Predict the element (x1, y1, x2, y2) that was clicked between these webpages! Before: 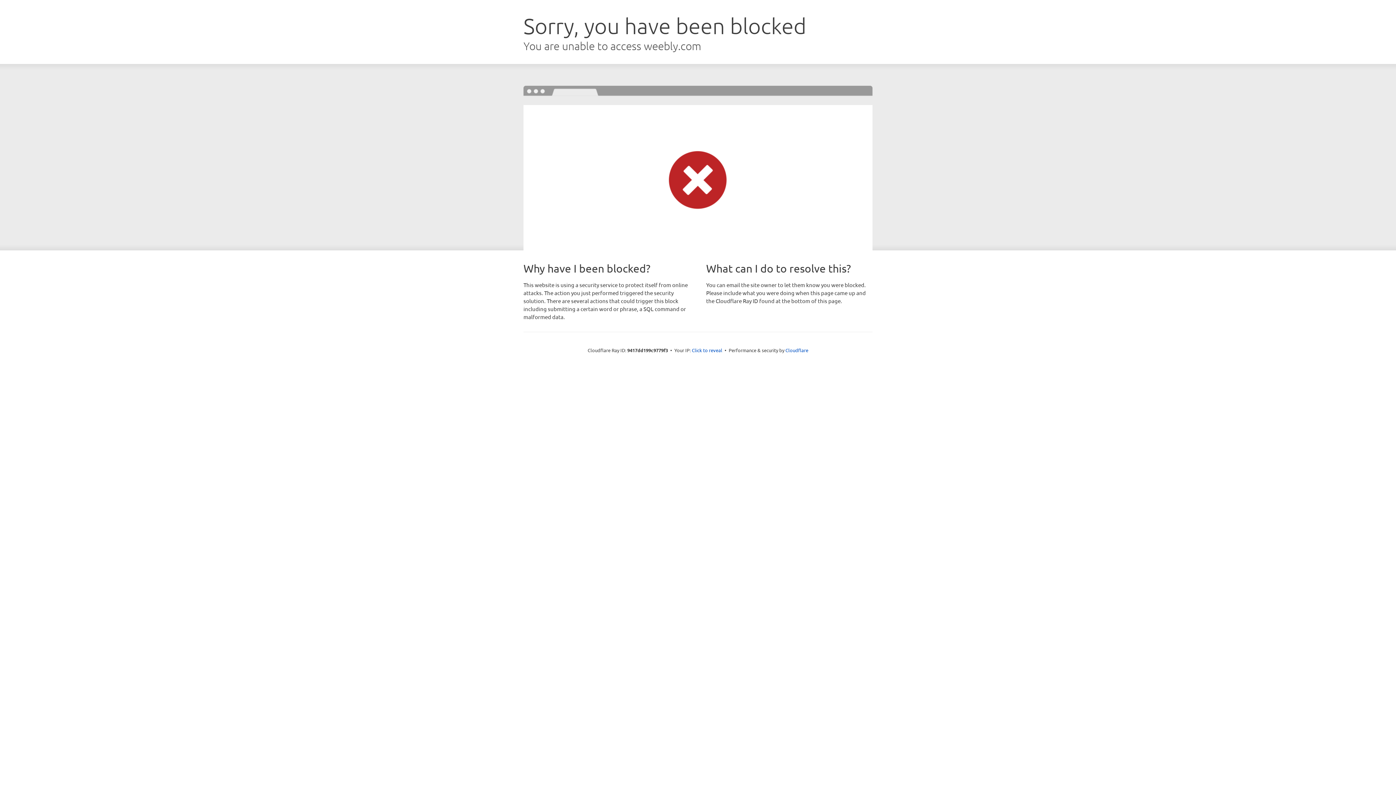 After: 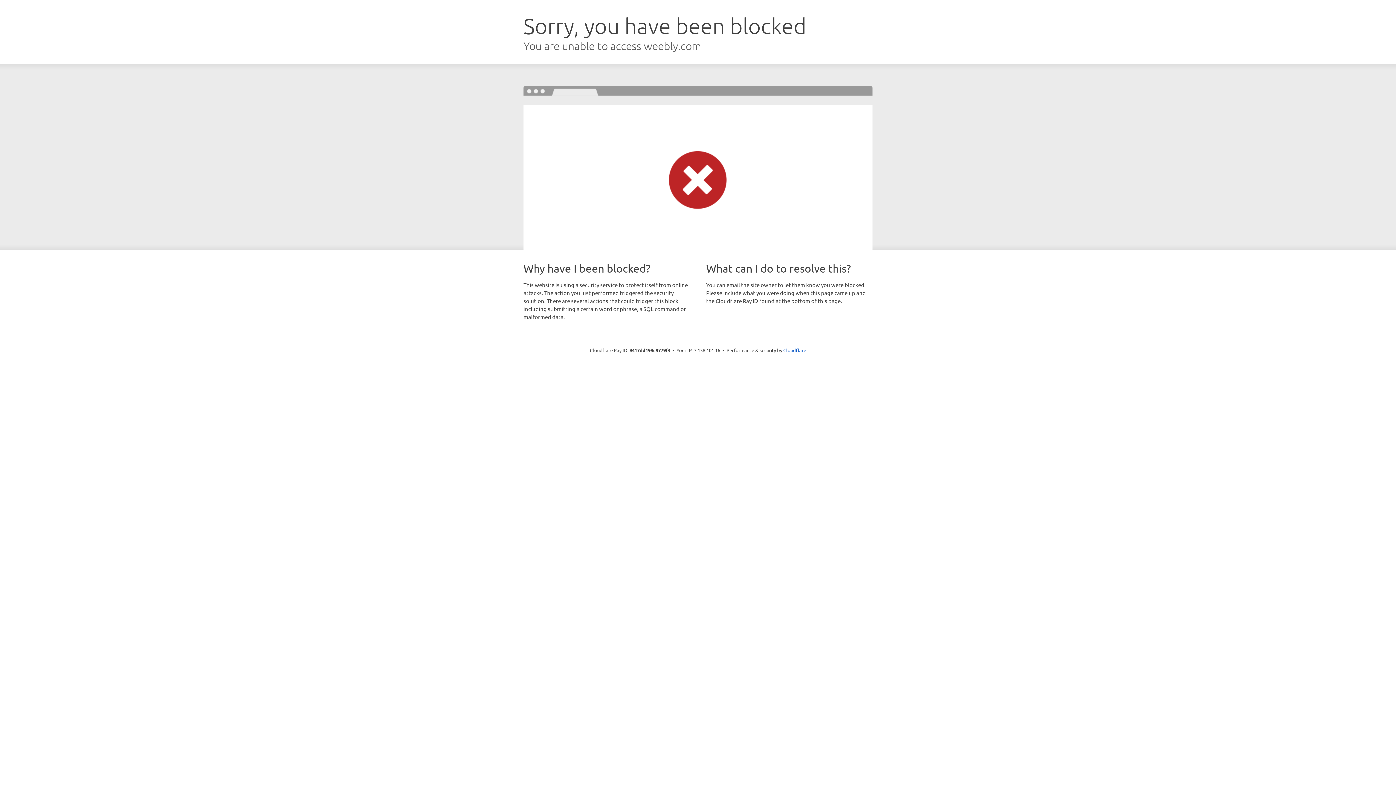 Action: bbox: (692, 346, 722, 353) label: Click to reveal